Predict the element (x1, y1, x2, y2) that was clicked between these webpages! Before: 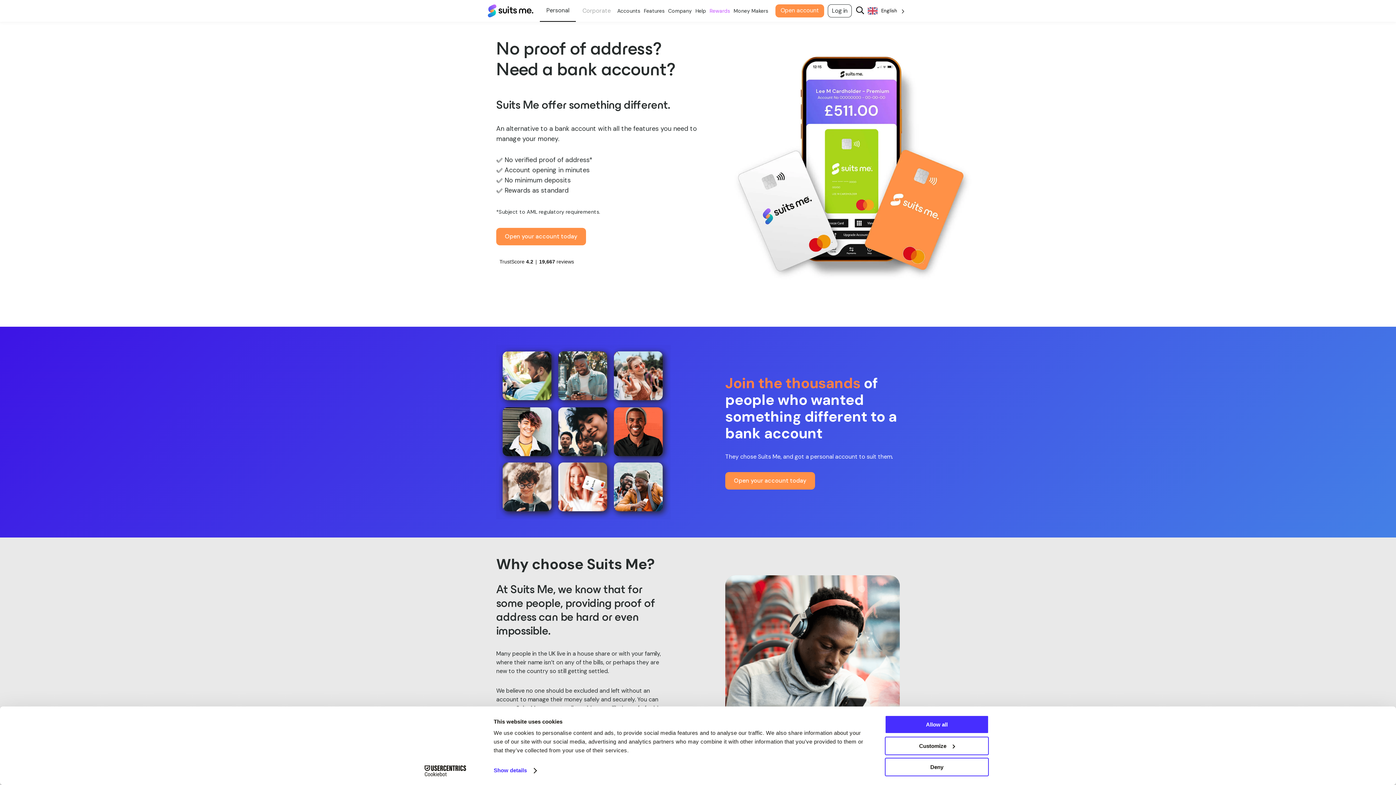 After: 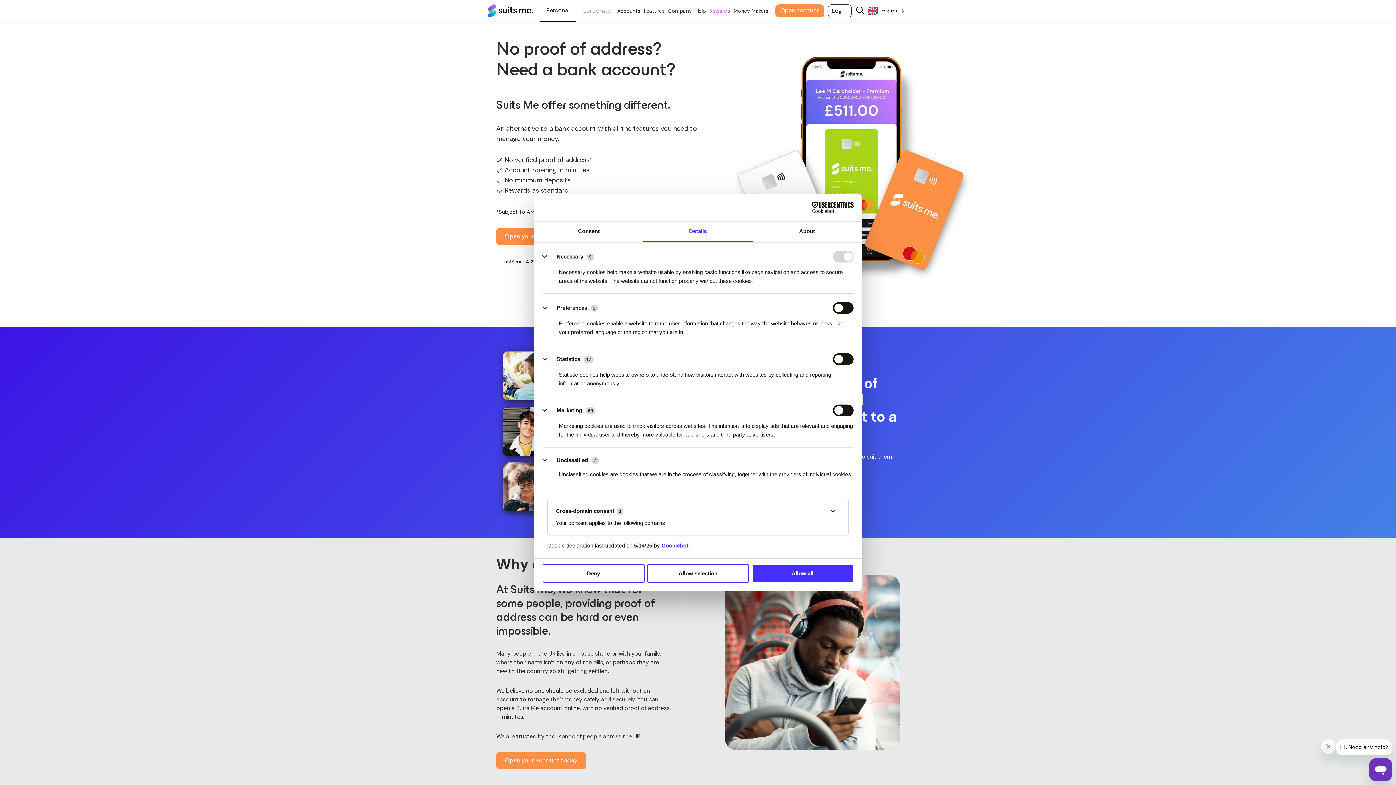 Action: bbox: (885, 736, 989, 755) label: Customize